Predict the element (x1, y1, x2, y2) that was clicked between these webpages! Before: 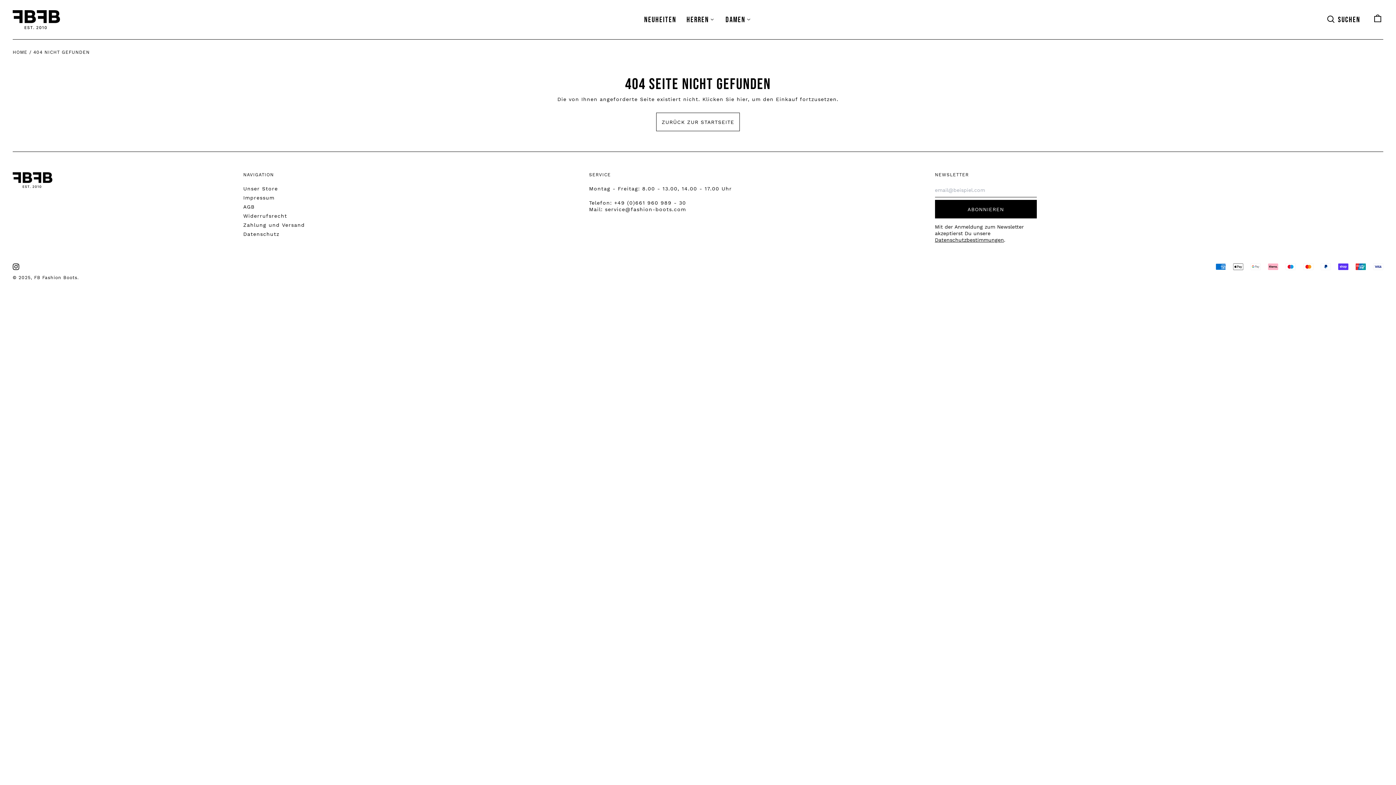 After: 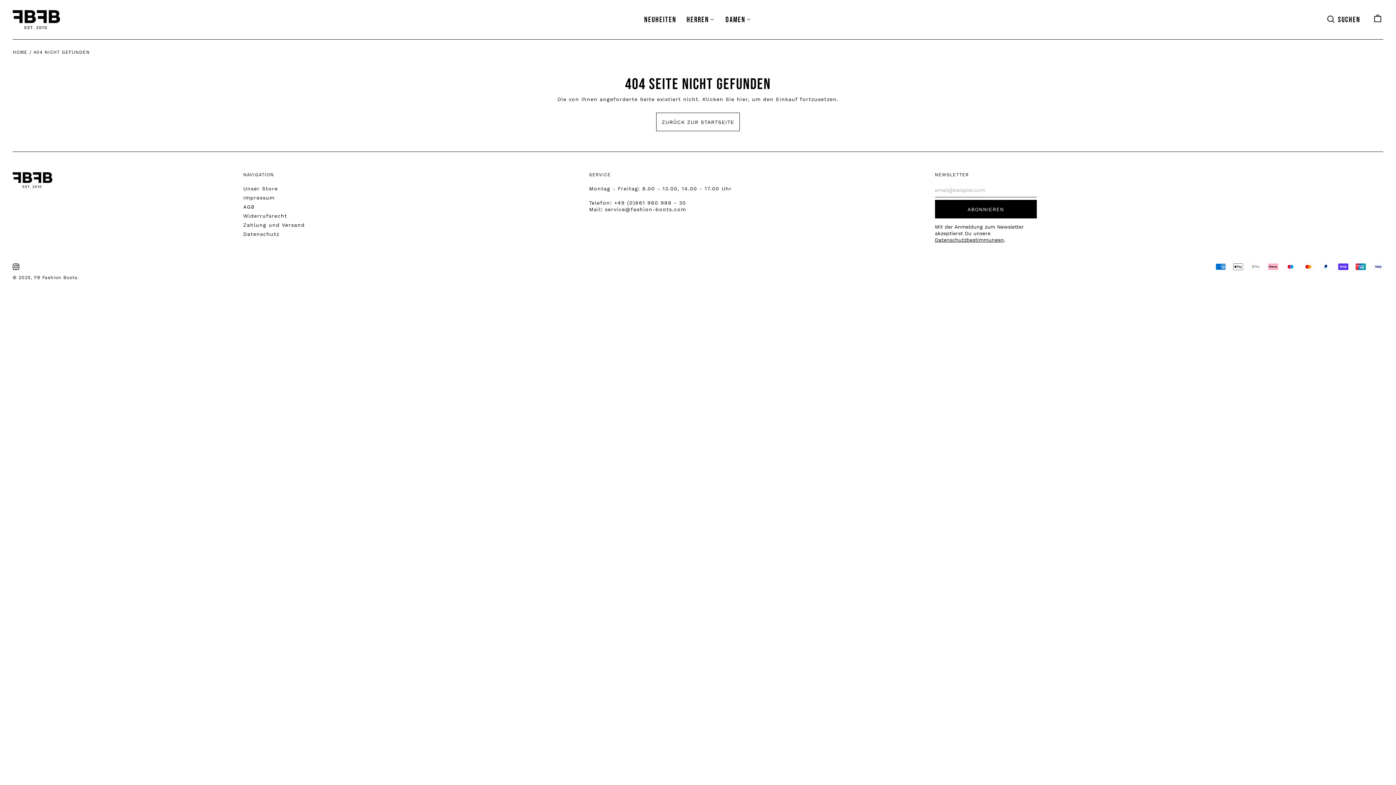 Action: bbox: (736, 96, 748, 102) label: hier